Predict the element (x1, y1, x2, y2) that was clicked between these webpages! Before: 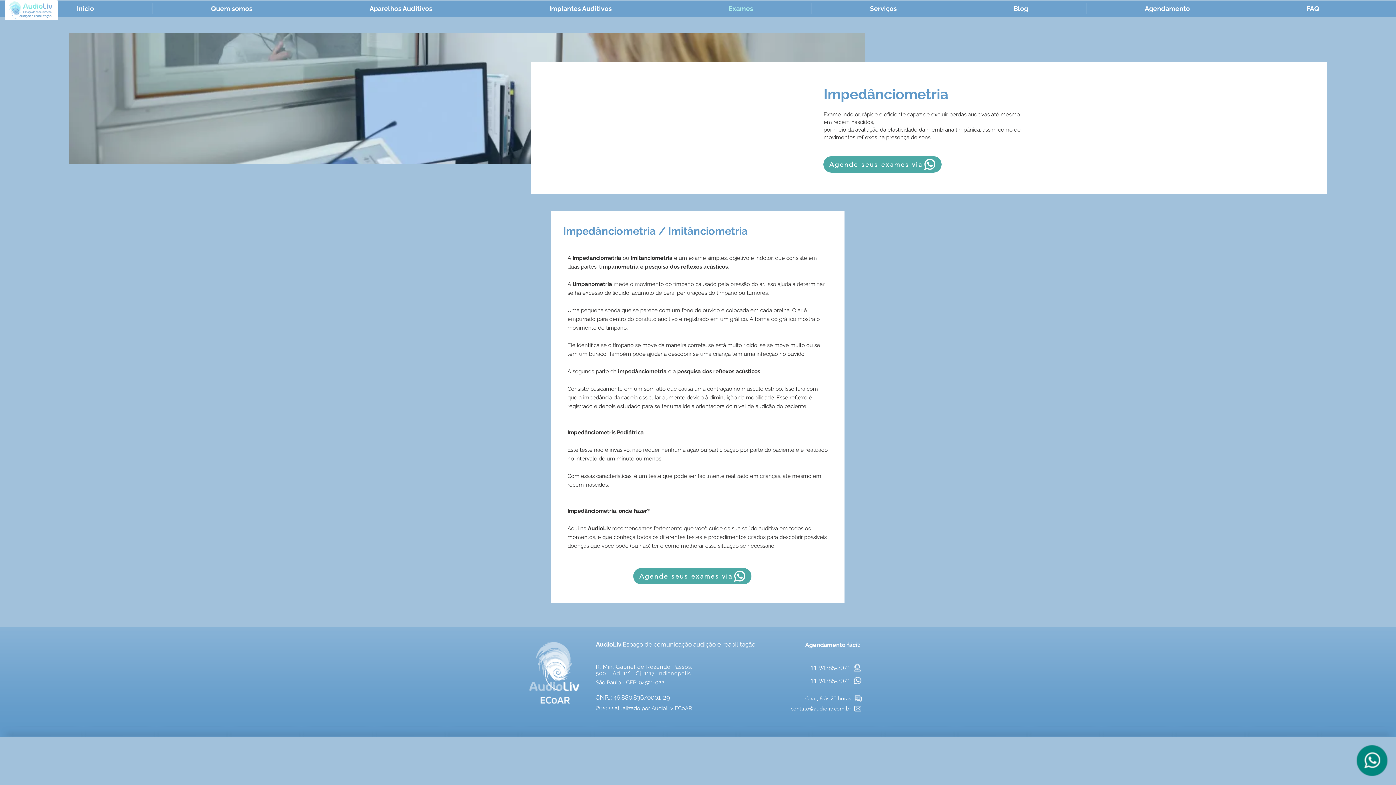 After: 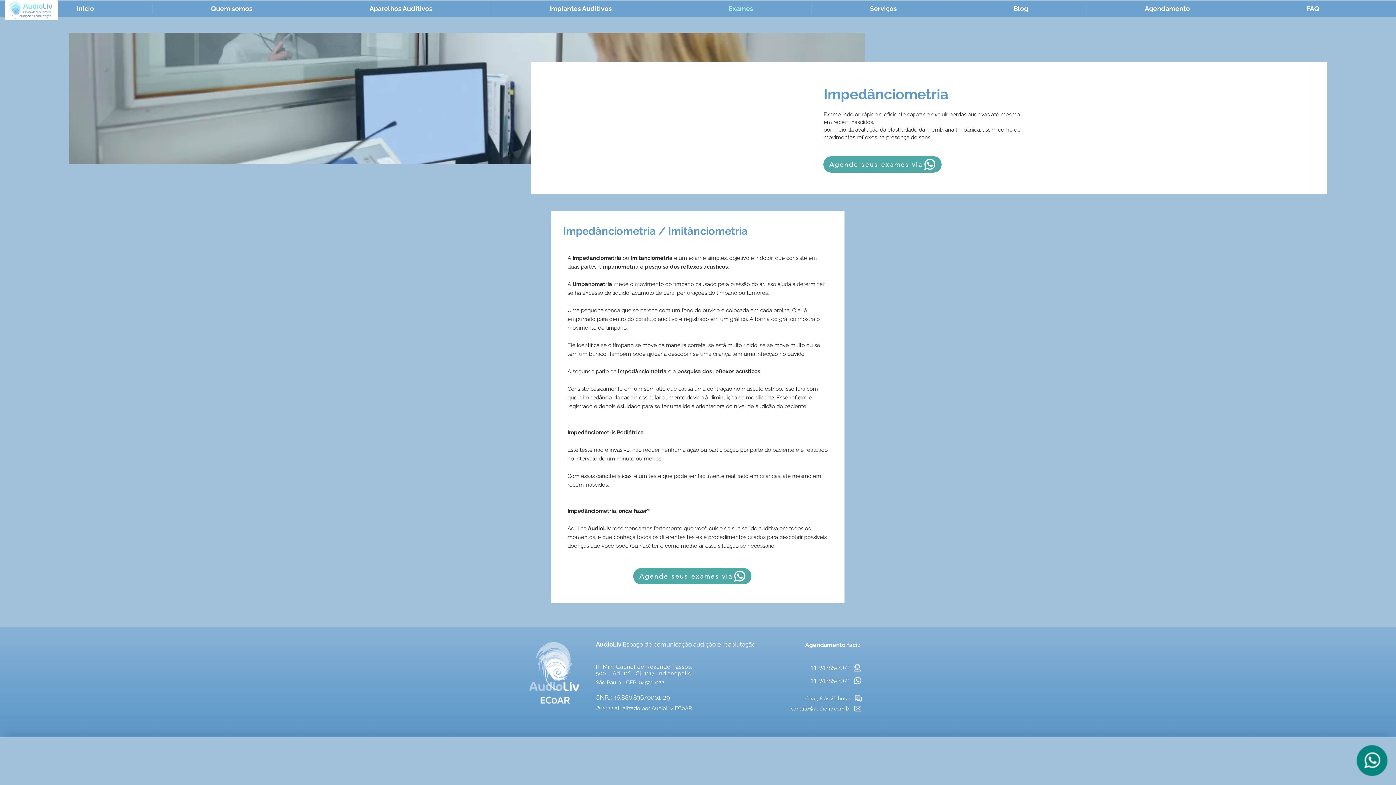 Action: label: Serviços bbox: (812, 3, 955, 14)